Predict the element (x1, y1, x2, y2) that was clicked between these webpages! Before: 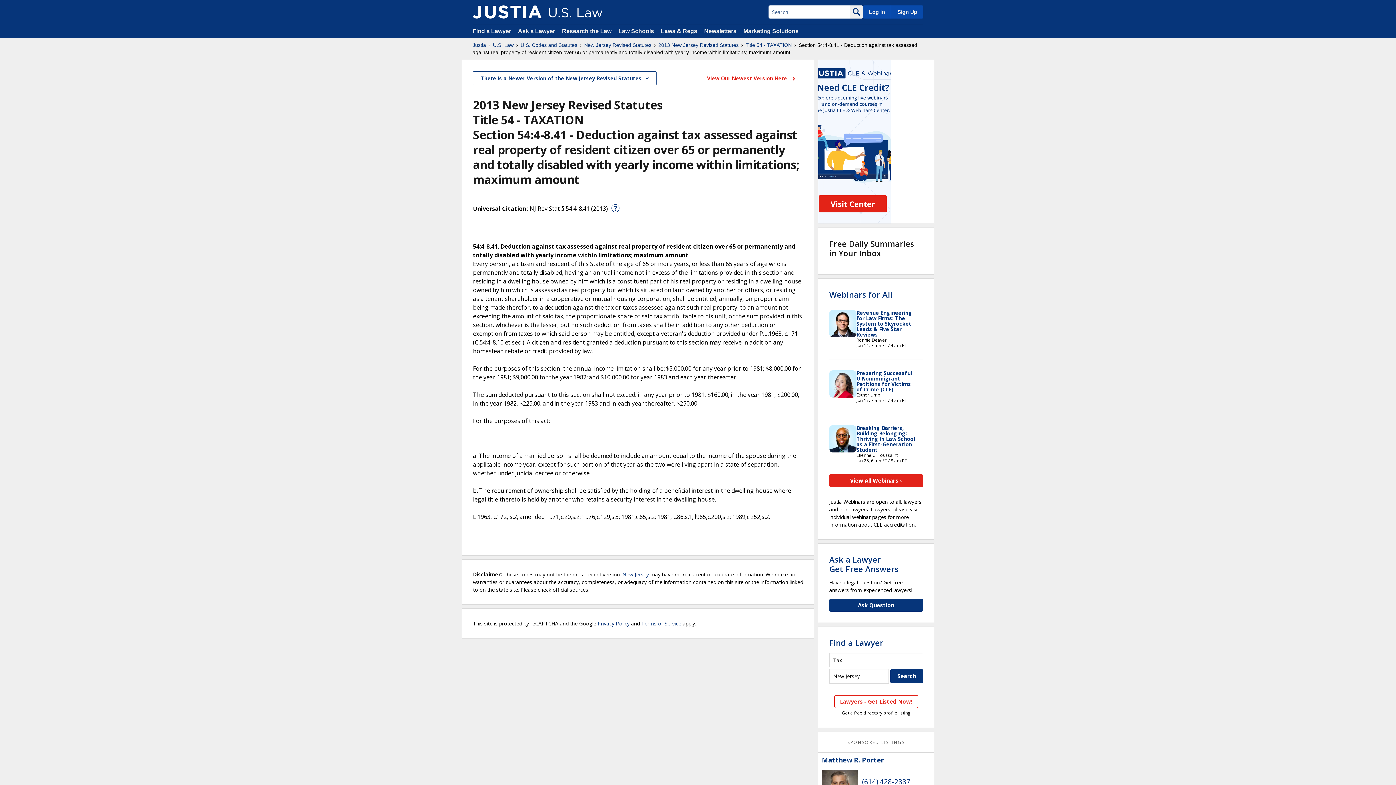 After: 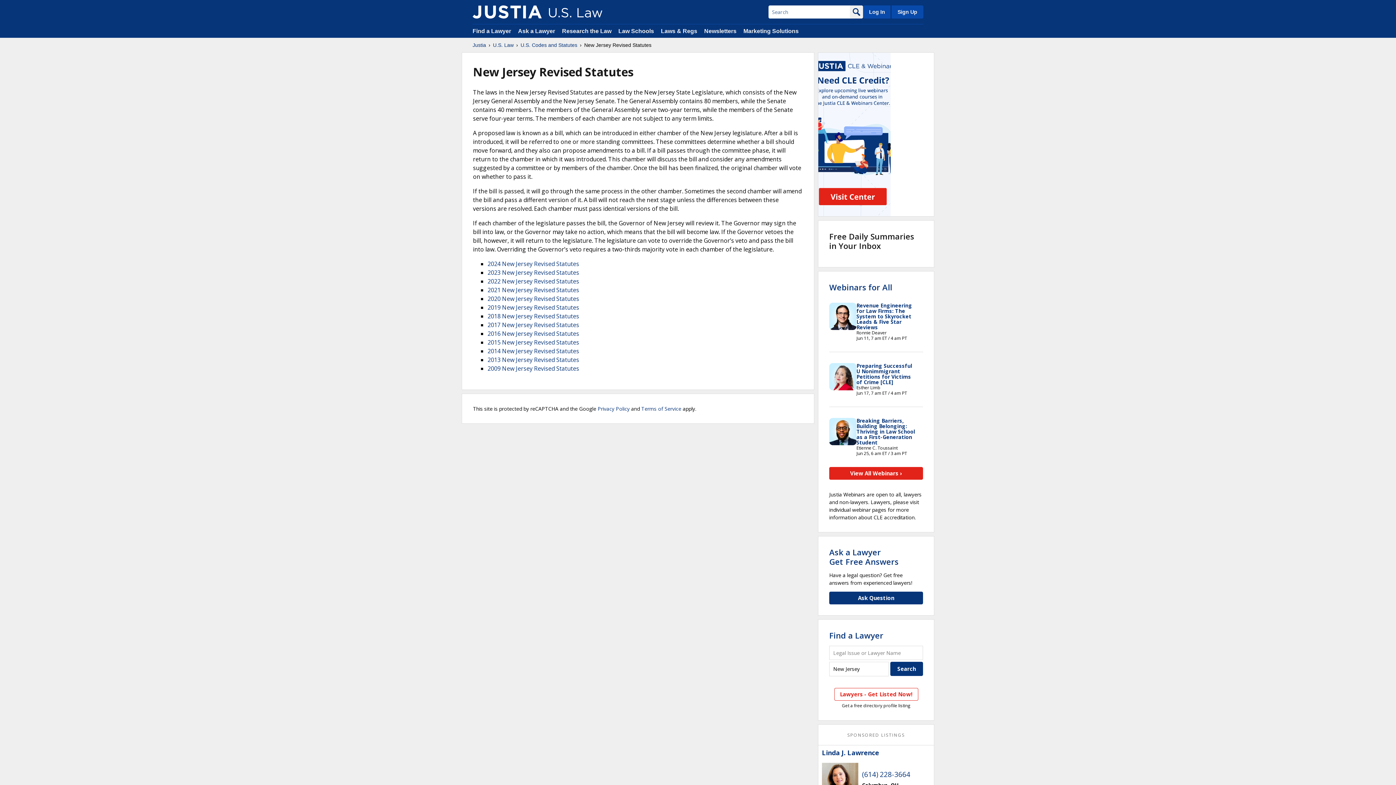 Action: label: New Jersey Revised Statutes bbox: (584, 41, 651, 48)